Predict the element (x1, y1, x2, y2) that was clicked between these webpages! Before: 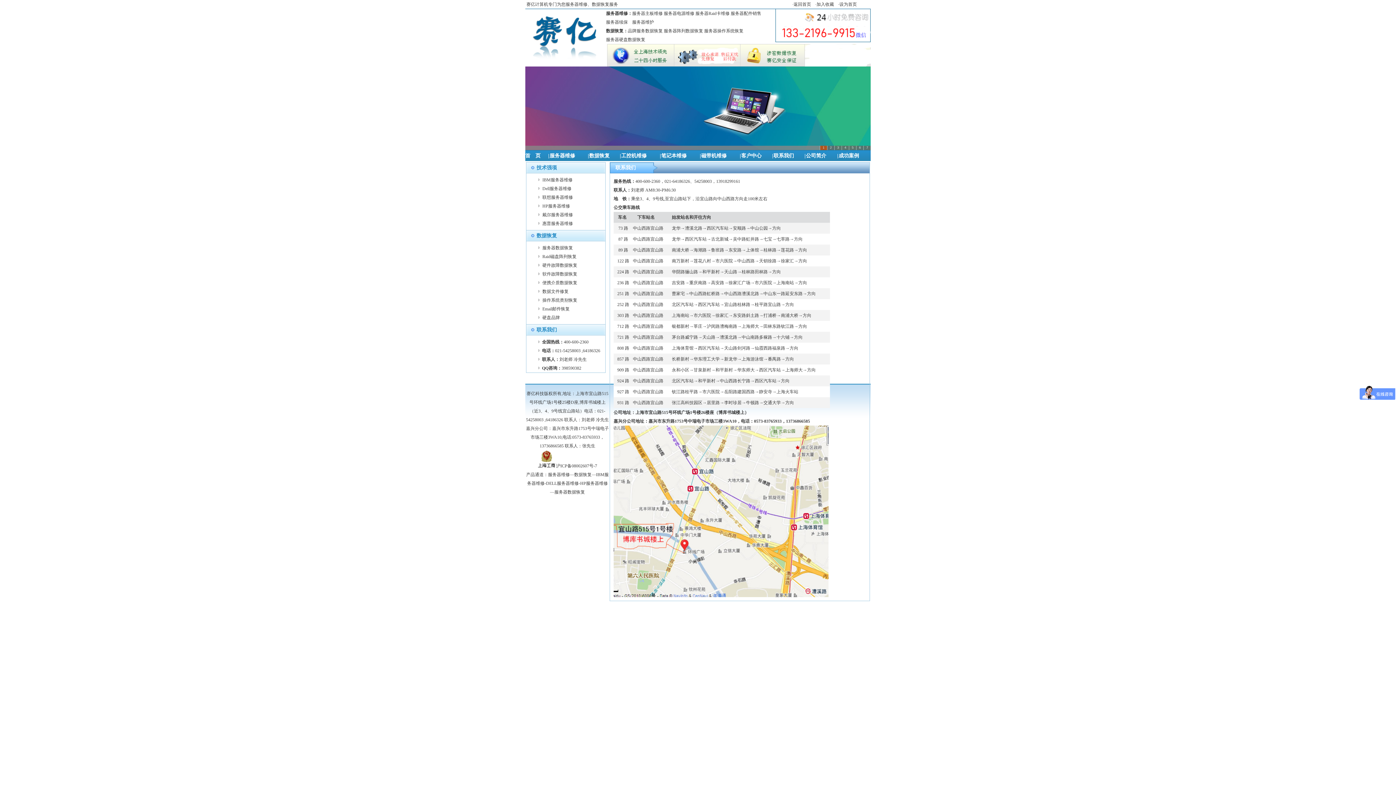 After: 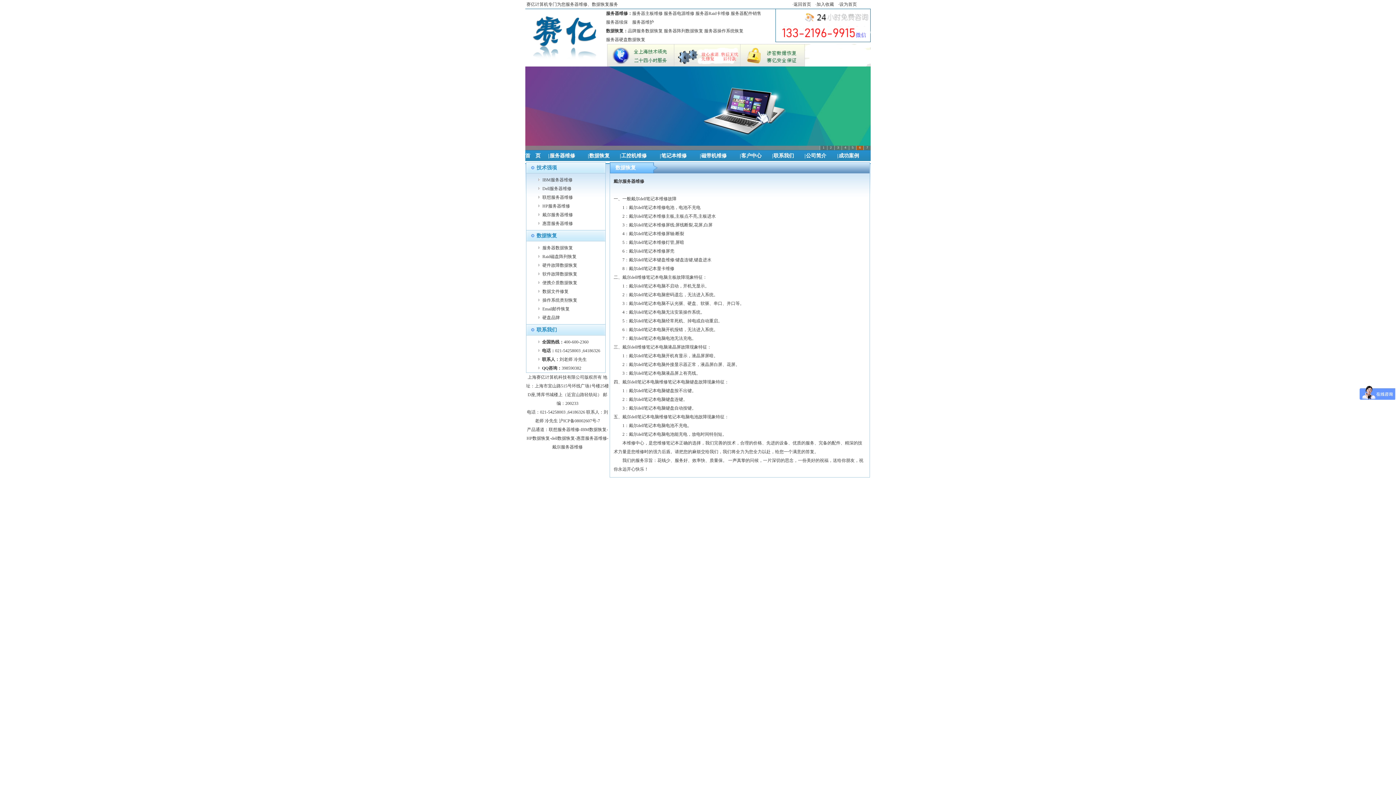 Action: bbox: (542, 212, 573, 217) label: 戴尔服务器维修